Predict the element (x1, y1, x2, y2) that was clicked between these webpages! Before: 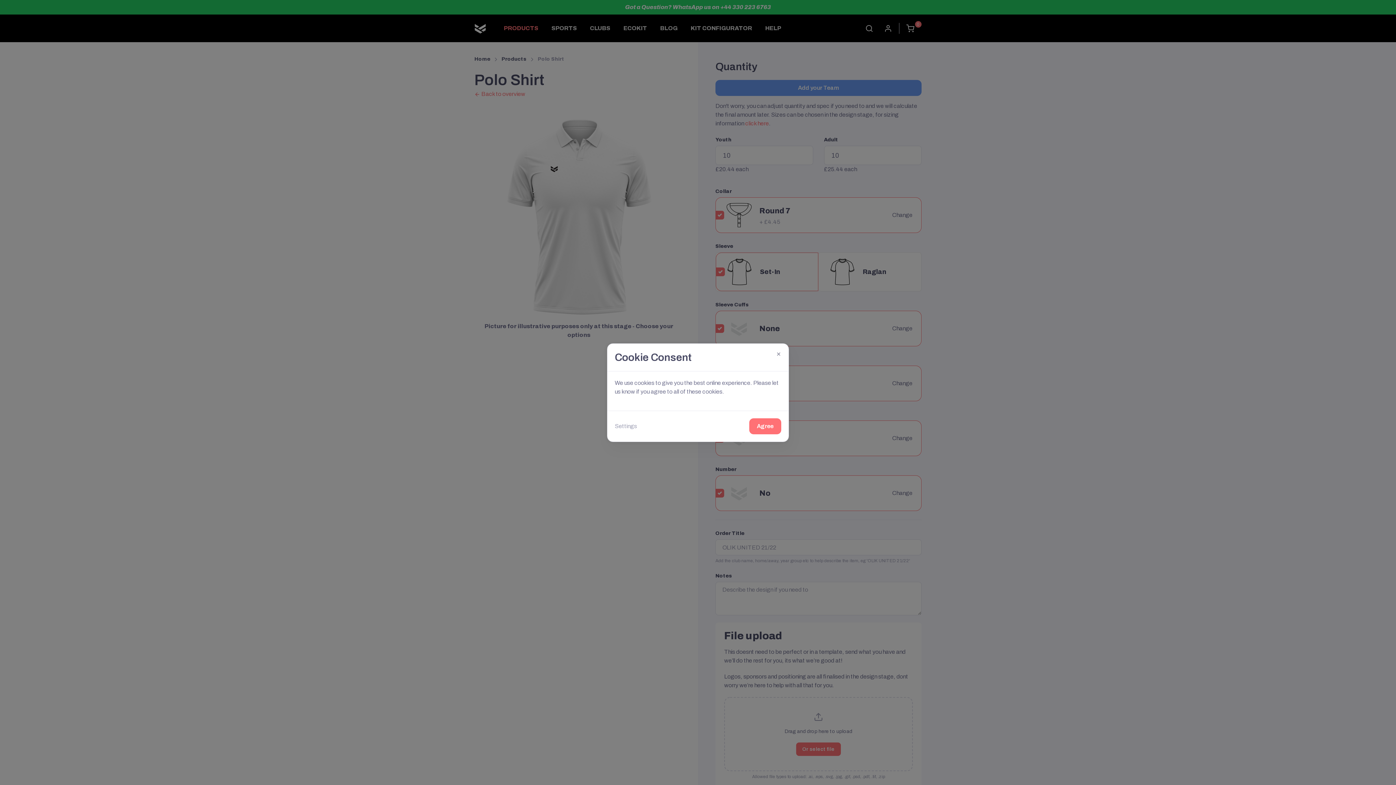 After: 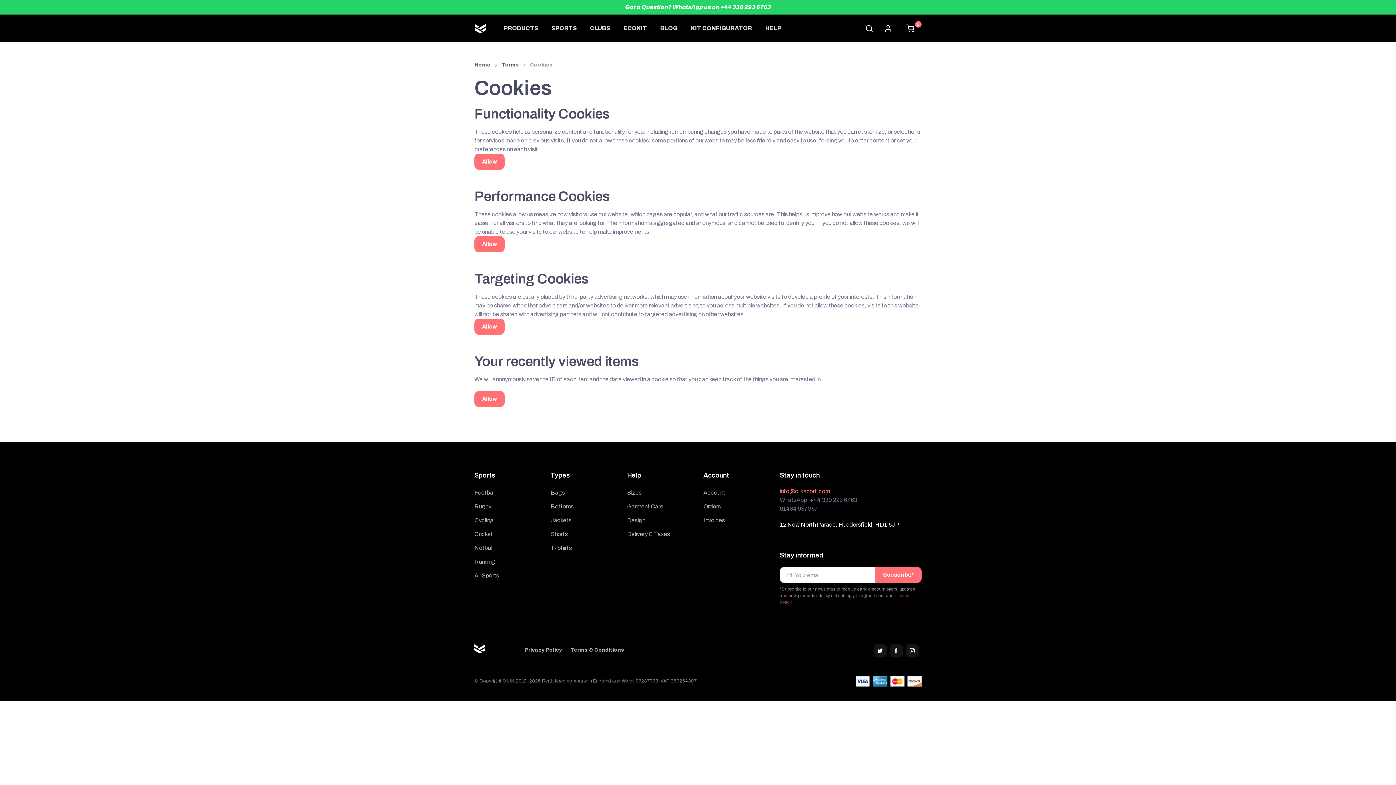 Action: label: Settings bbox: (614, 422, 637, 430)